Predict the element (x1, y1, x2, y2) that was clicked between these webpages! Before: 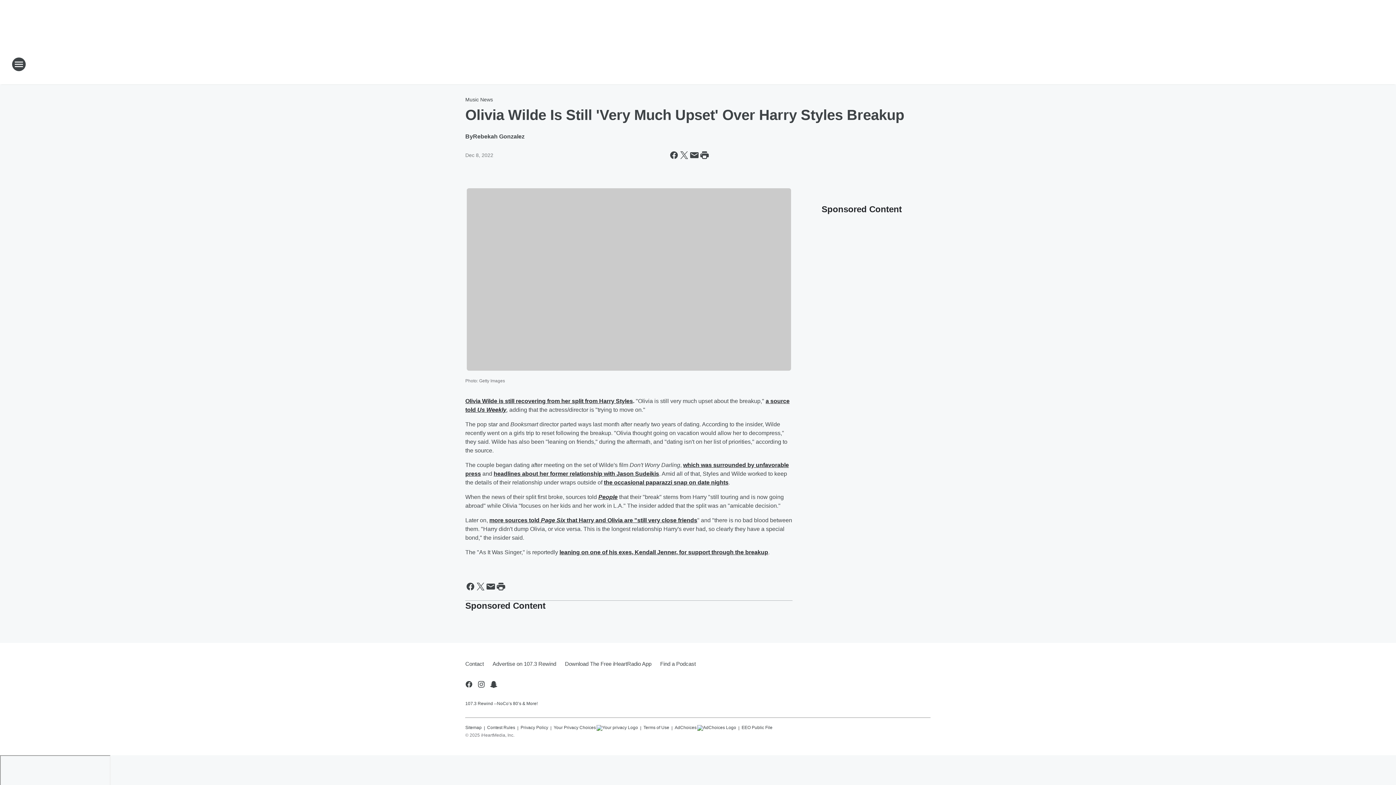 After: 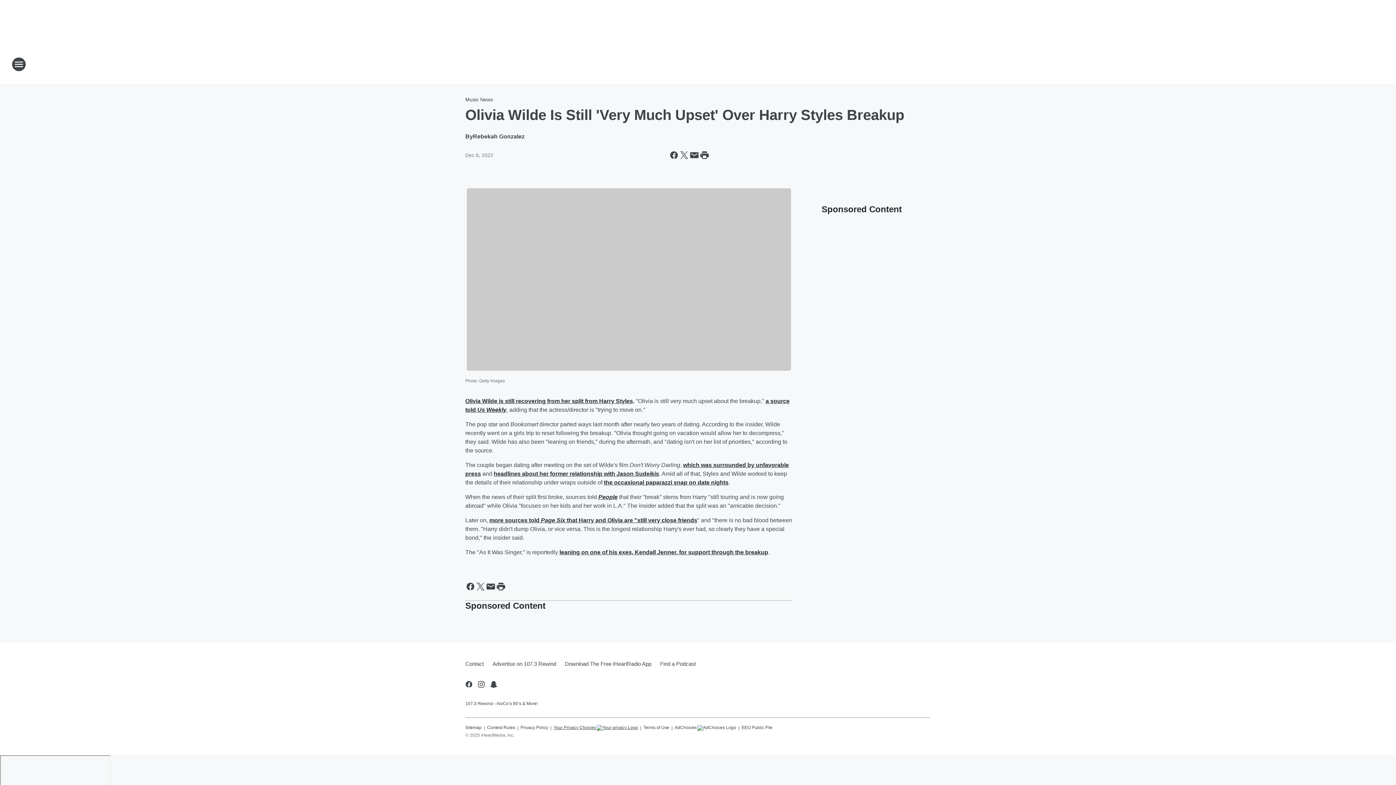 Action: label: Your Privacy Choices bbox: (553, 722, 638, 731)